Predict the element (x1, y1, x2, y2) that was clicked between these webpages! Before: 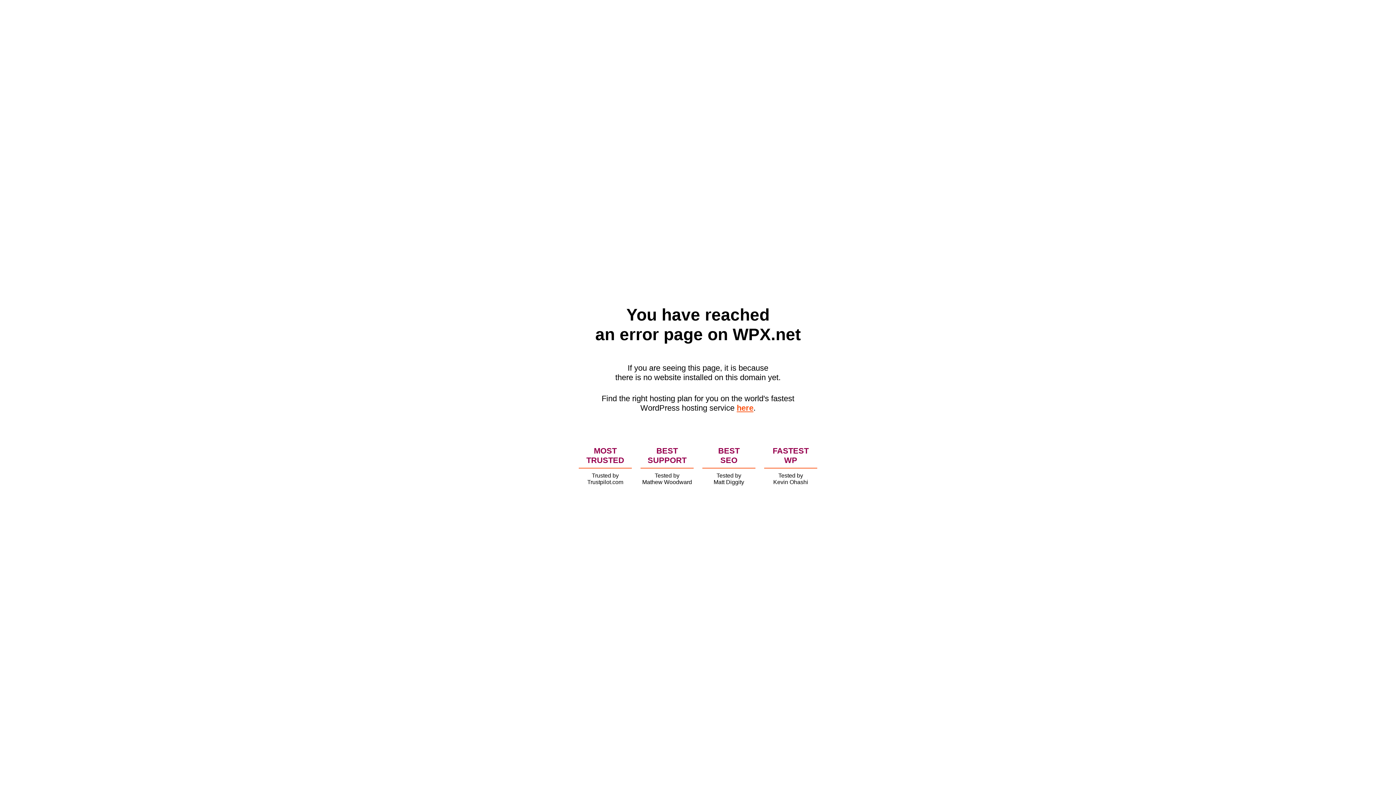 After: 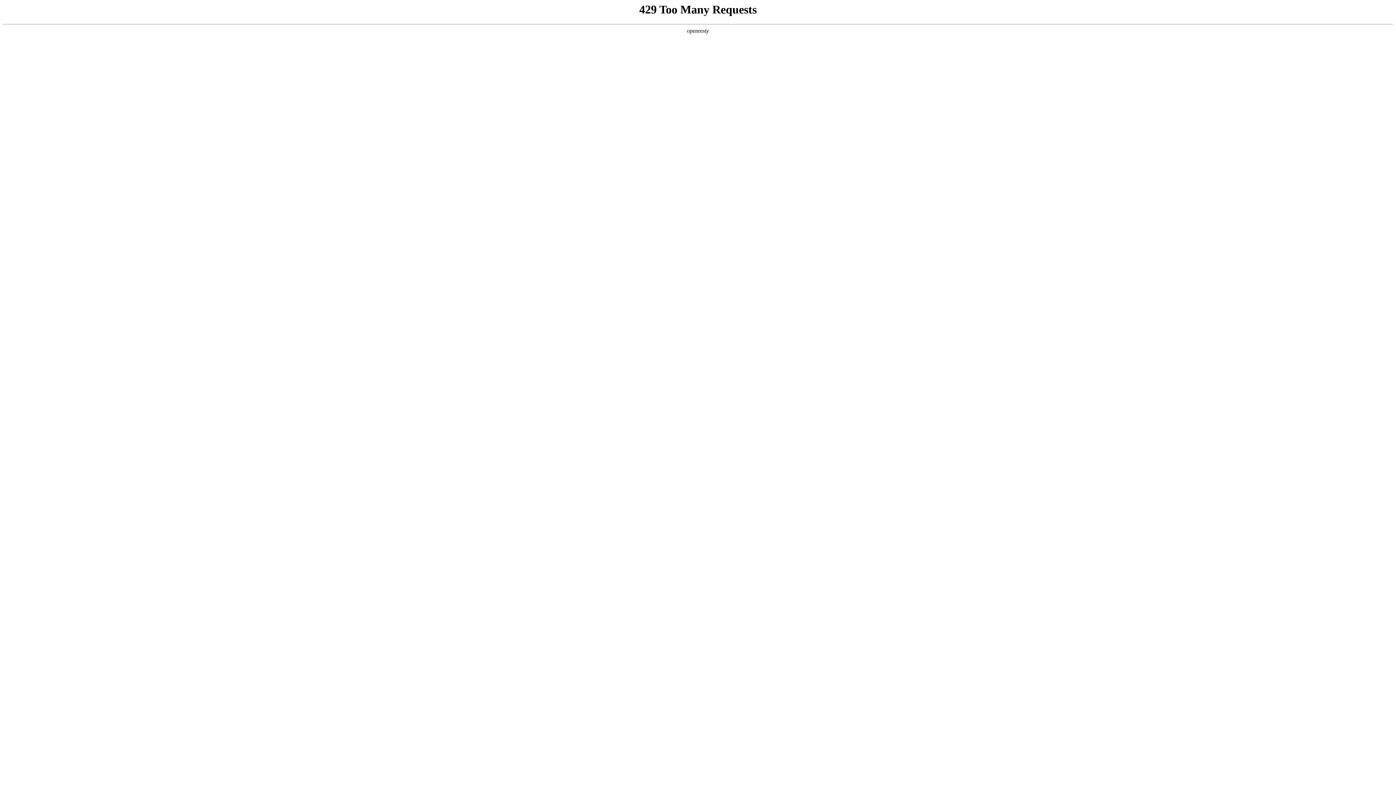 Action: bbox: (736, 403, 753, 412) label: here